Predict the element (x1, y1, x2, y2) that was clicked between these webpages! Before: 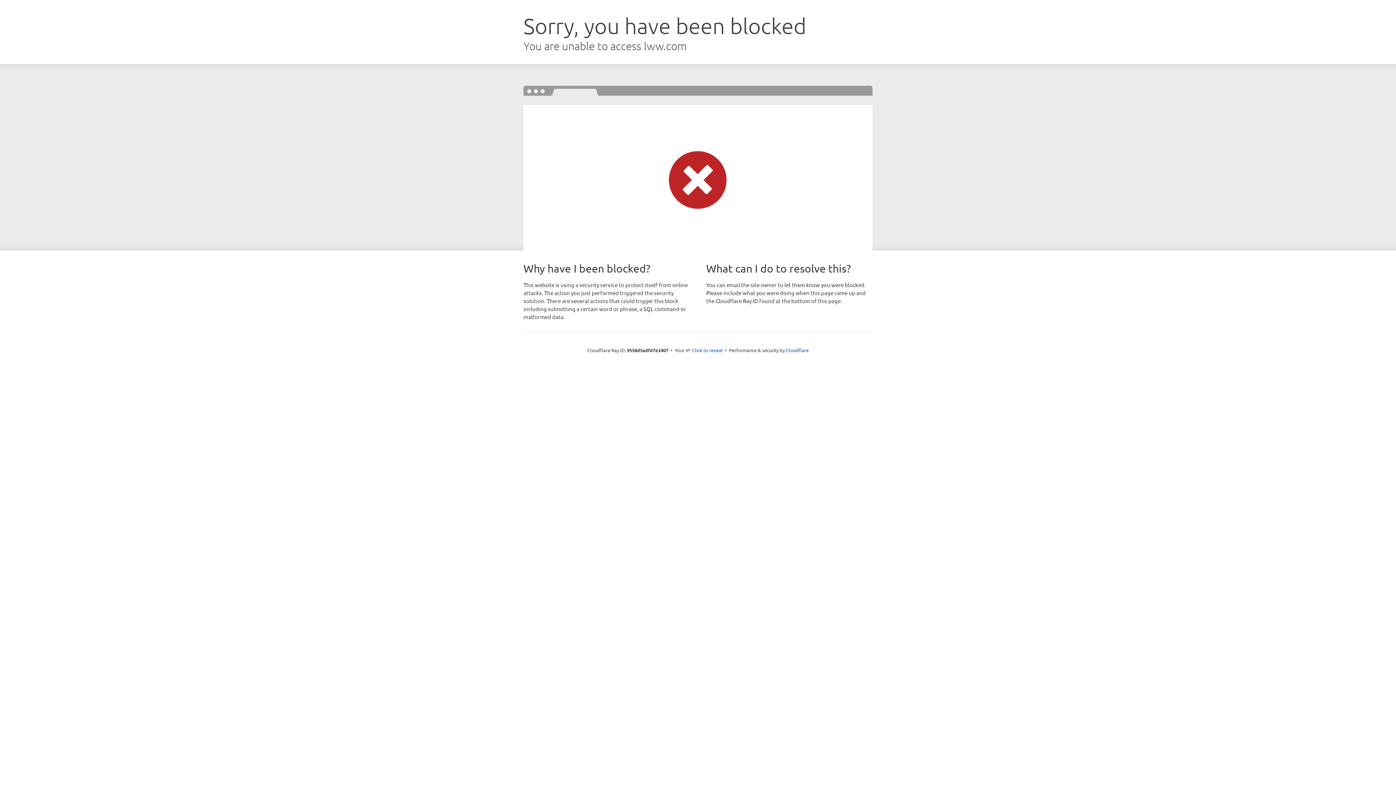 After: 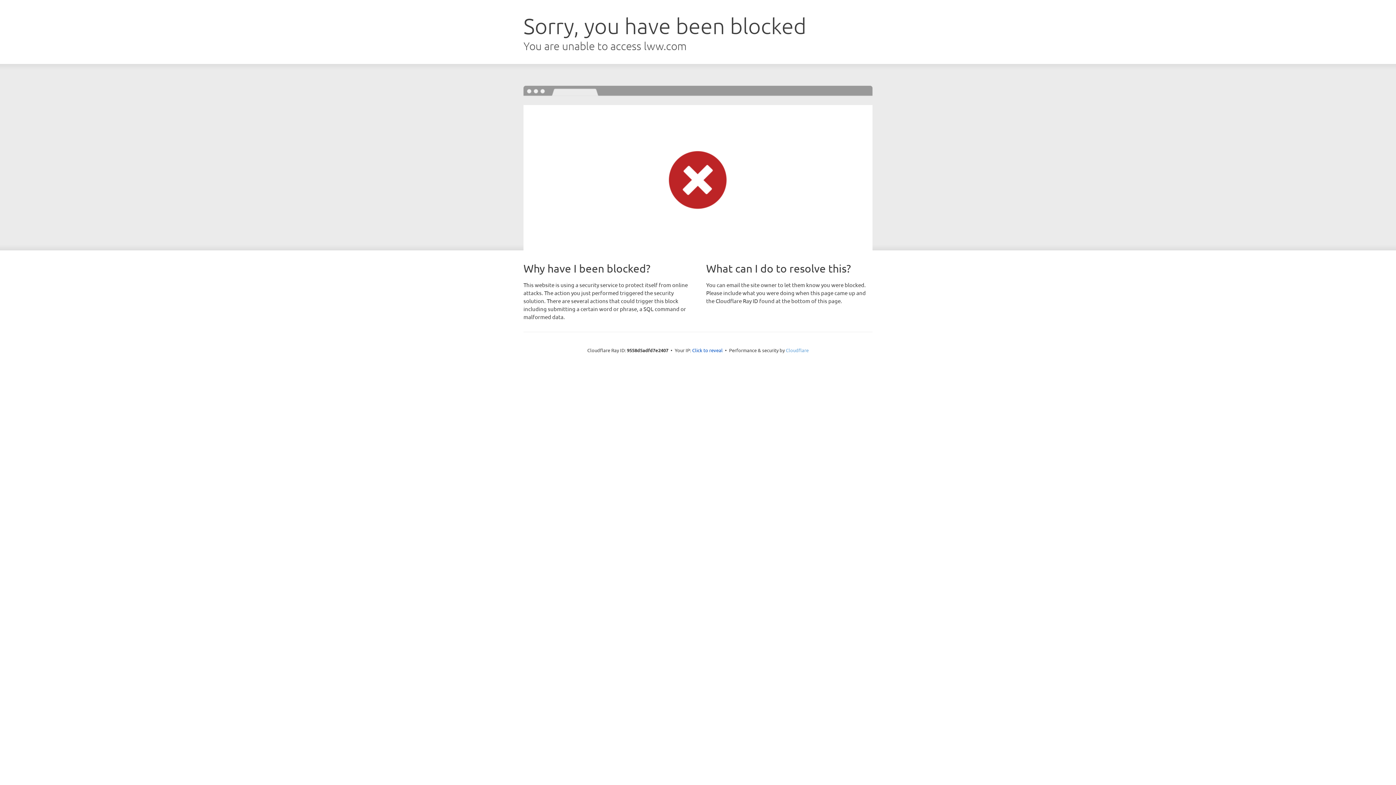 Action: bbox: (786, 347, 808, 353) label: Cloudflare